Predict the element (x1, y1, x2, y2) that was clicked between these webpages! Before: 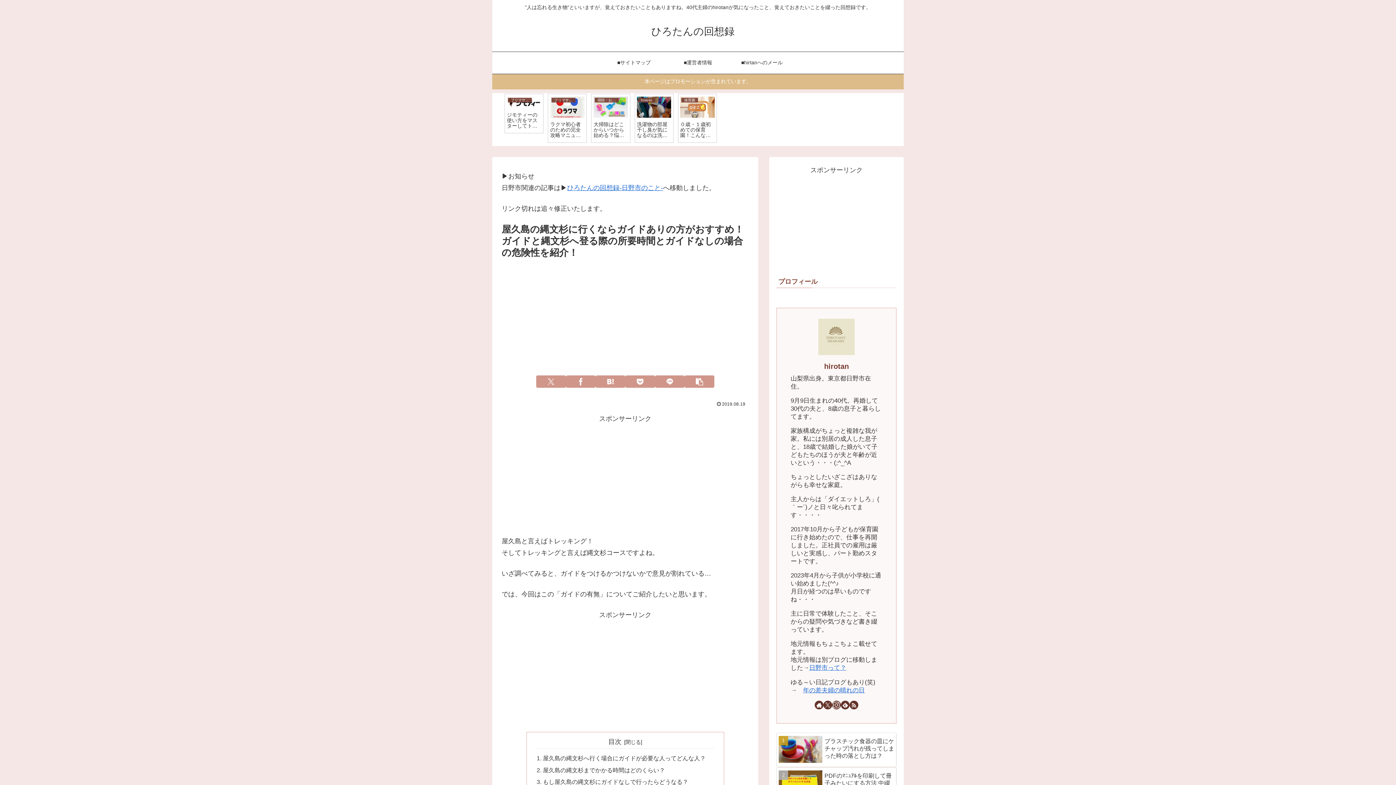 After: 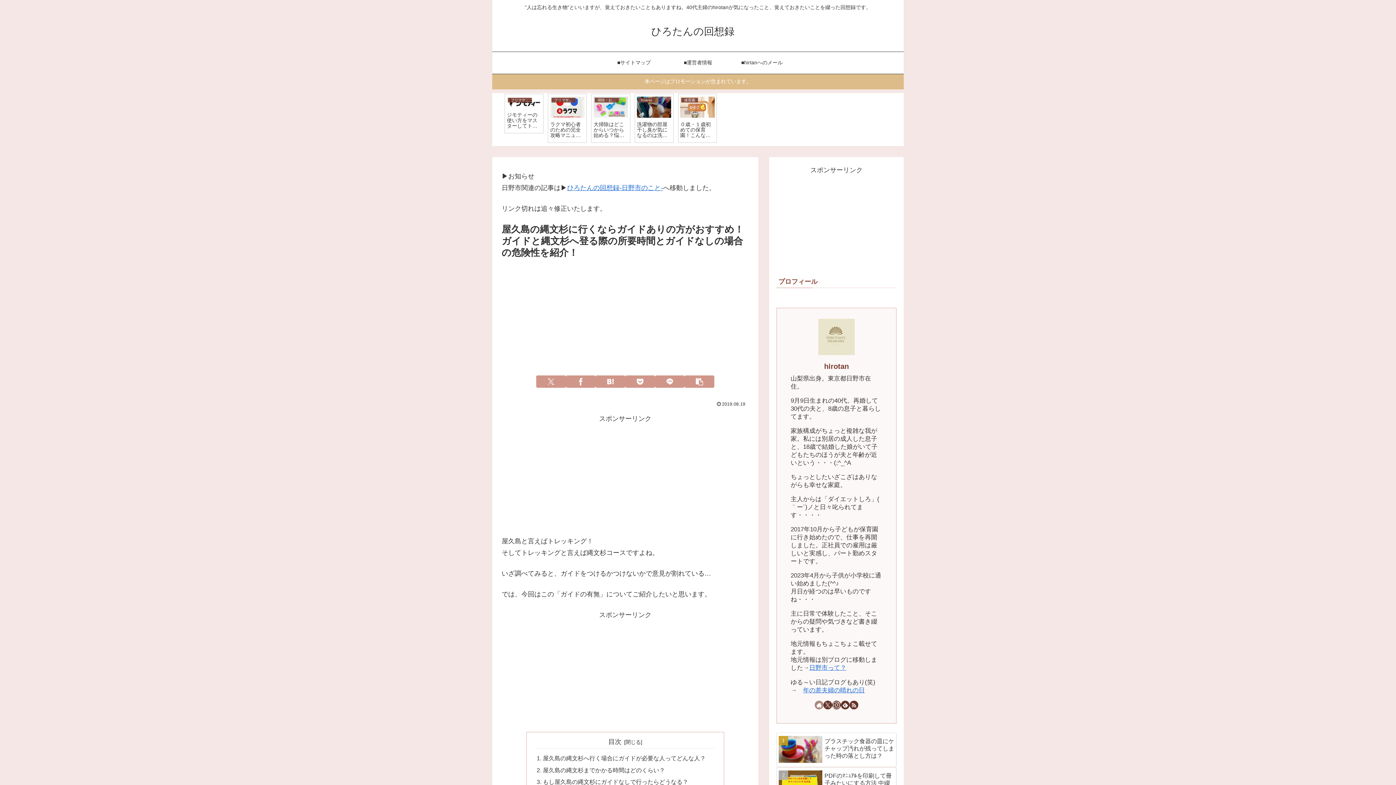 Action: label: 著作サイトをチェック bbox: (814, 700, 823, 709)